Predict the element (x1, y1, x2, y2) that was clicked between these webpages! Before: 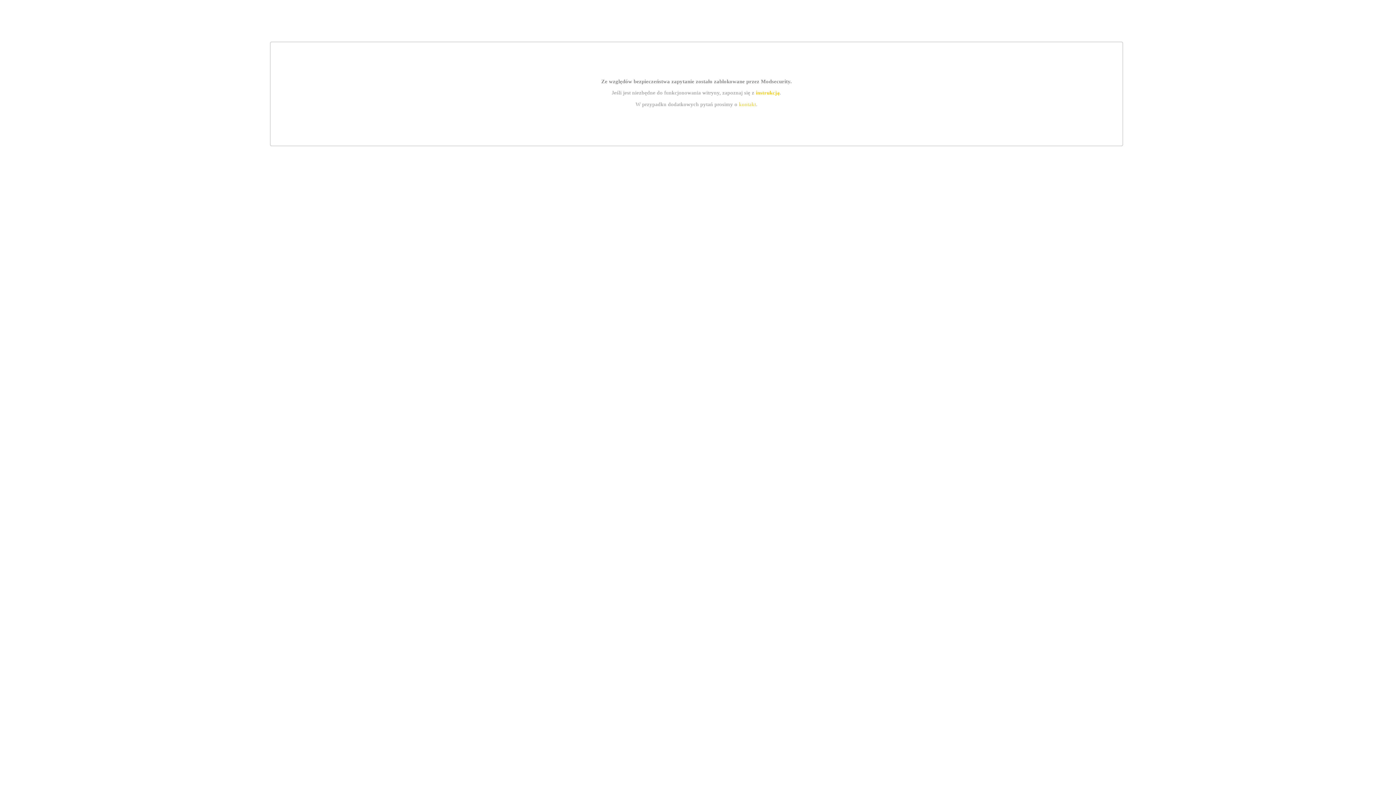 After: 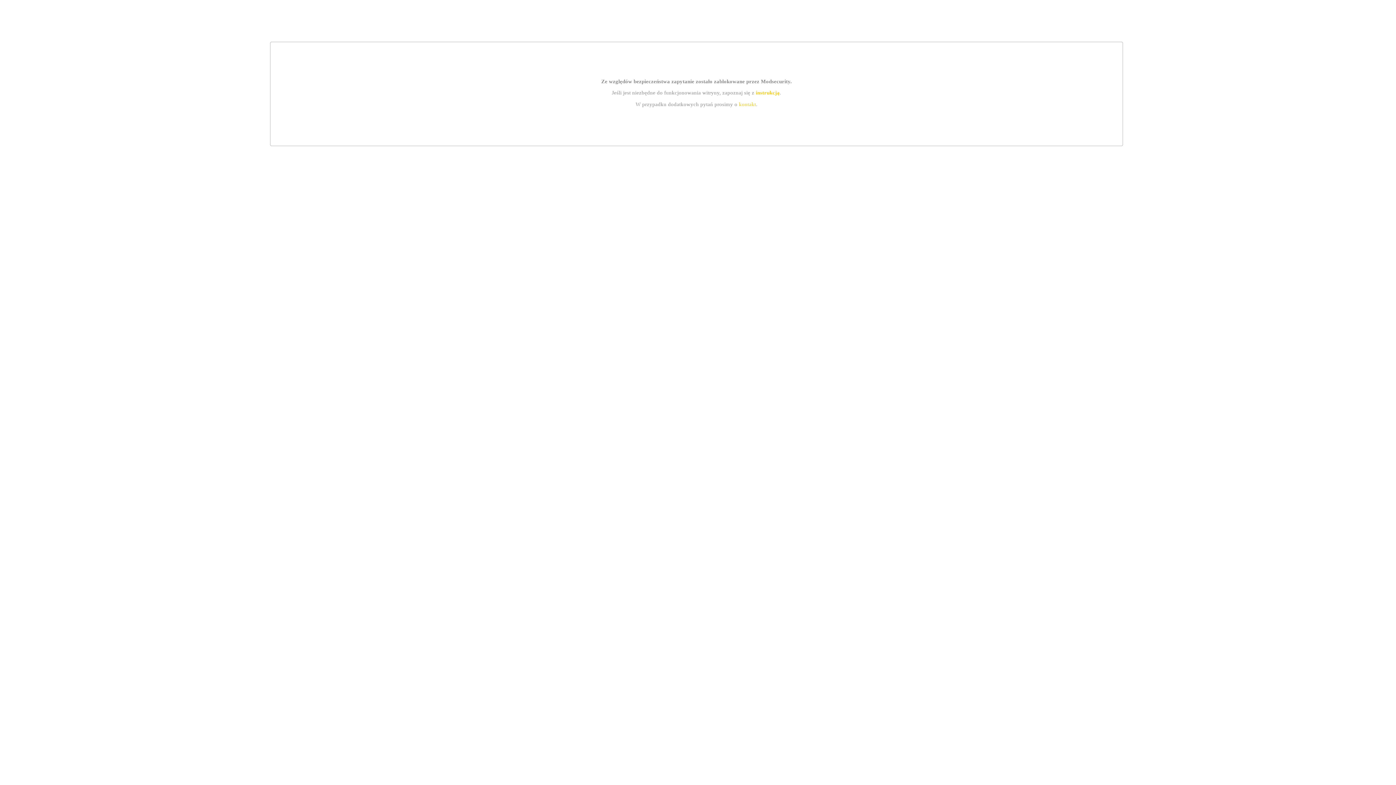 Action: bbox: (755, 89, 779, 95) label: instrukcją